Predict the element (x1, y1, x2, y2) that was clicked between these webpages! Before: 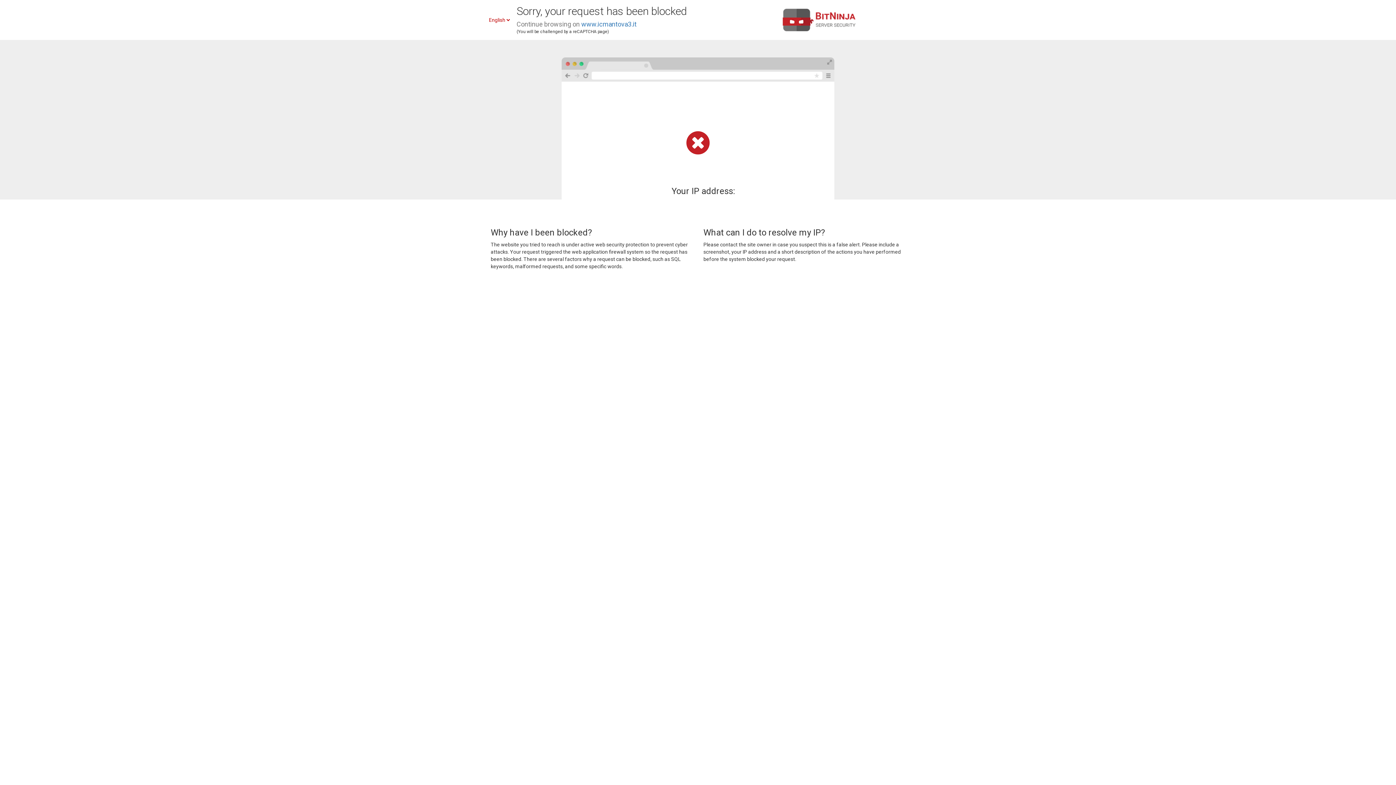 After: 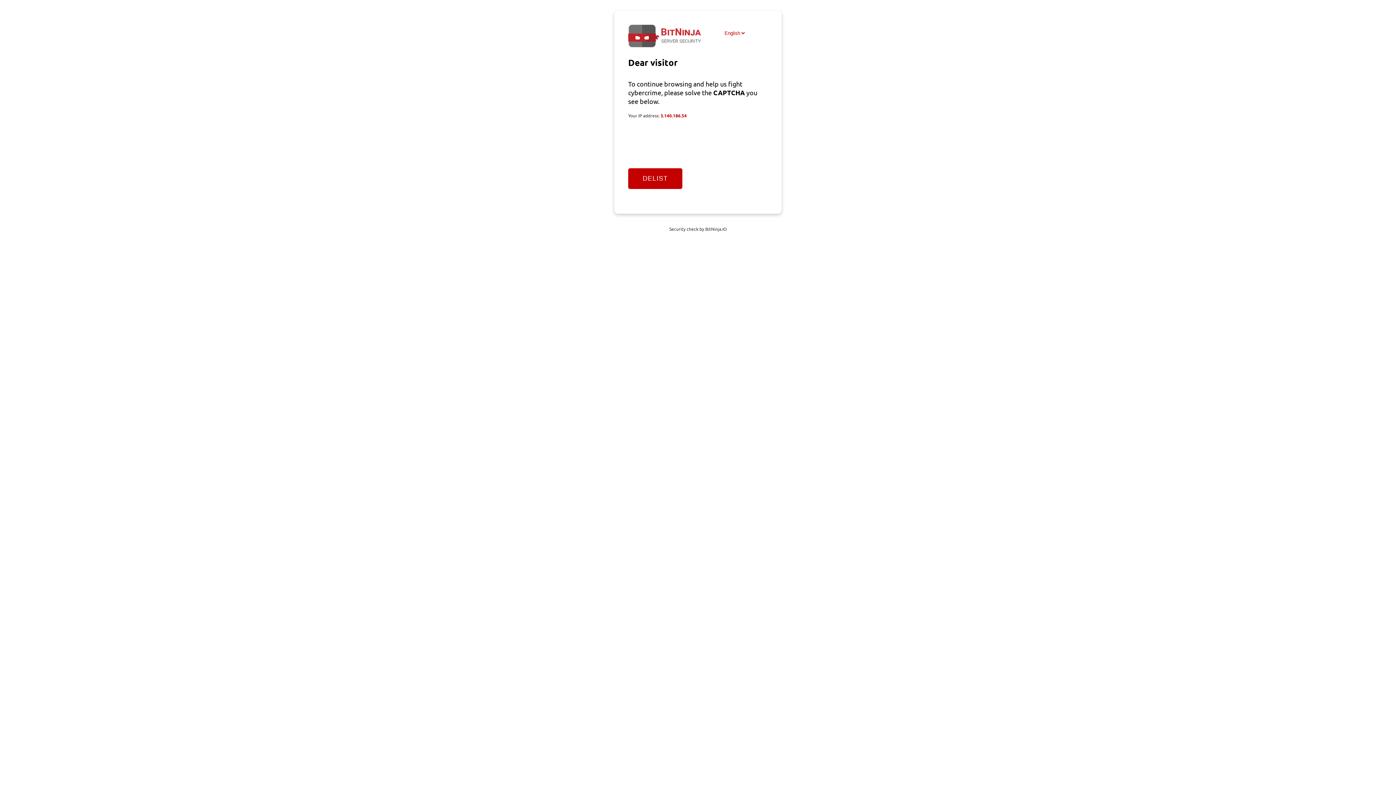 Action: bbox: (581, 20, 636, 28) label: www.icmantova3.it